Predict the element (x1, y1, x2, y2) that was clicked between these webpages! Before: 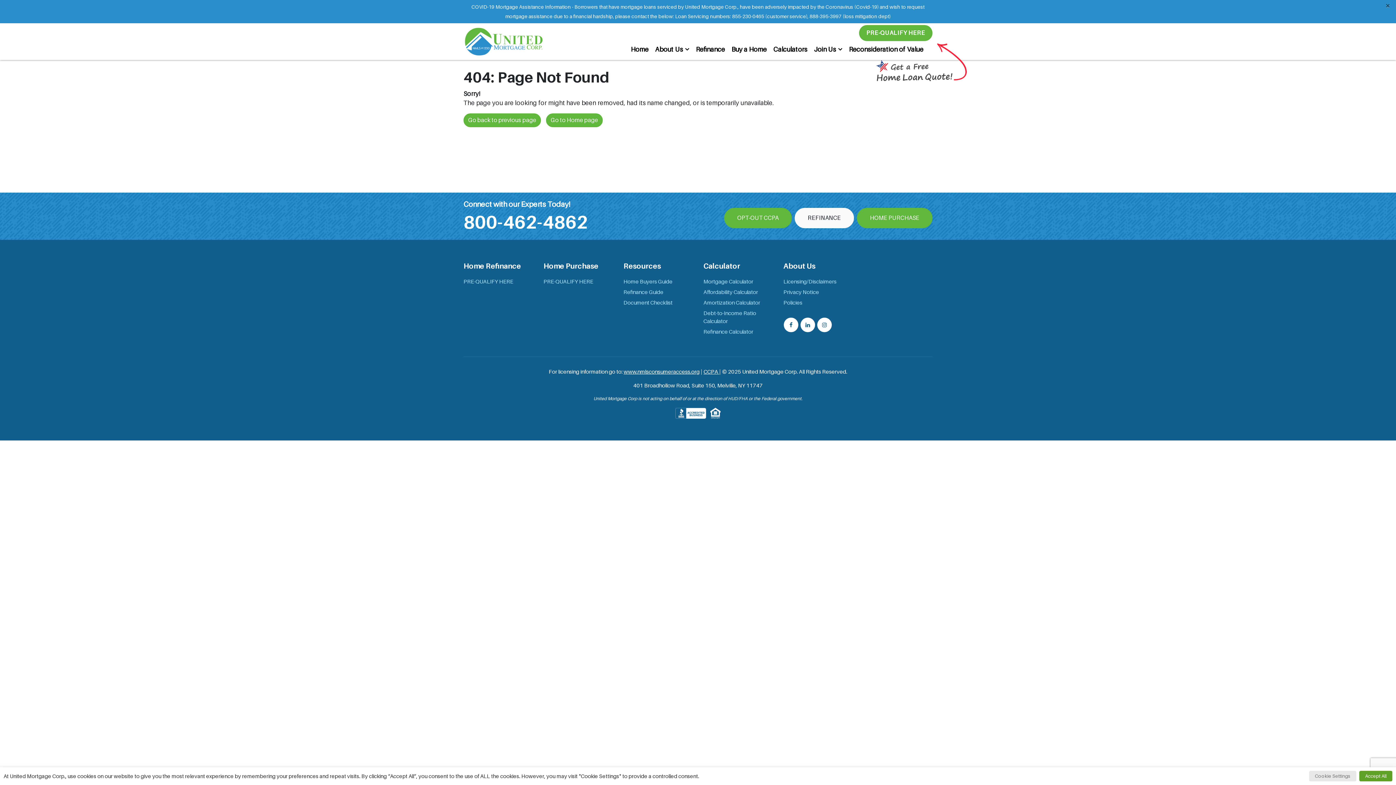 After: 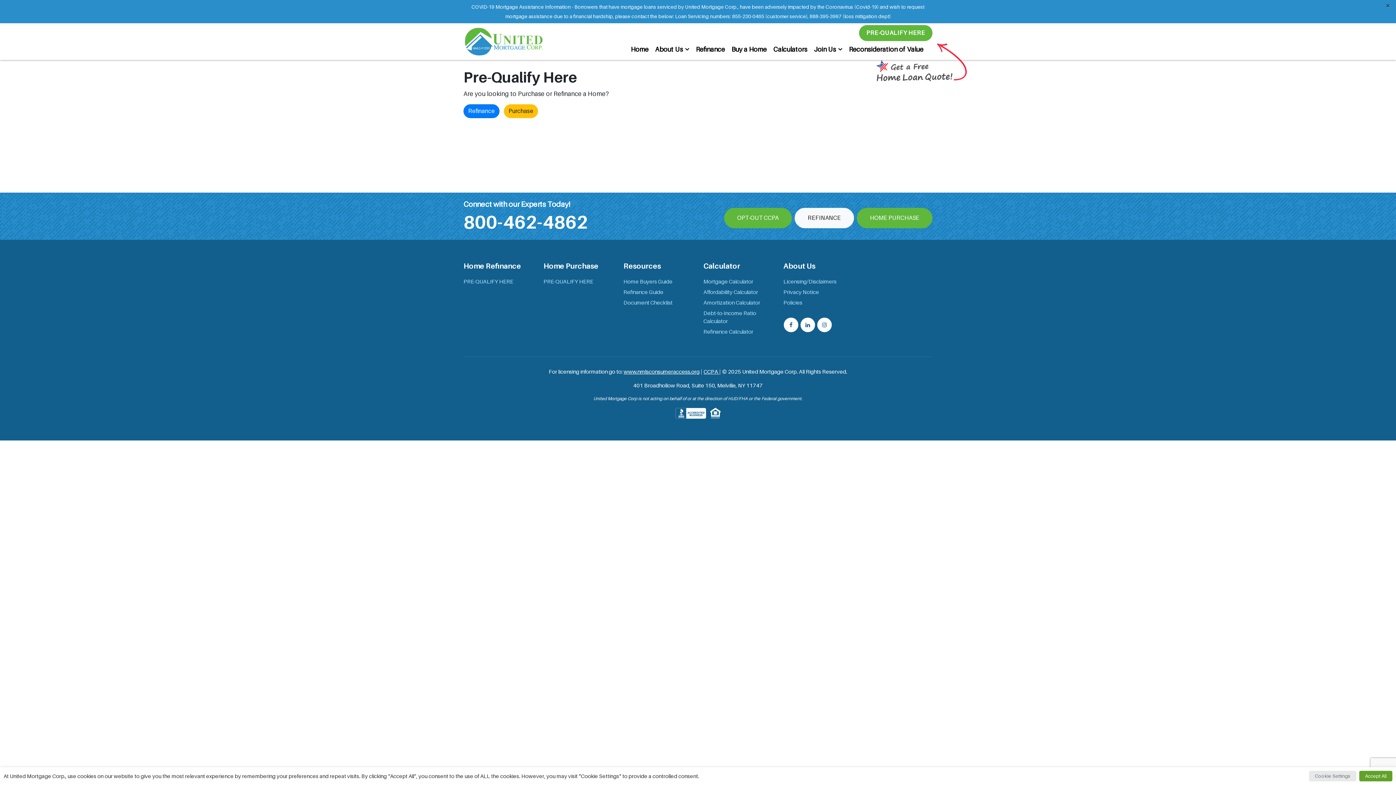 Action: bbox: (876, 43, 967, 81)